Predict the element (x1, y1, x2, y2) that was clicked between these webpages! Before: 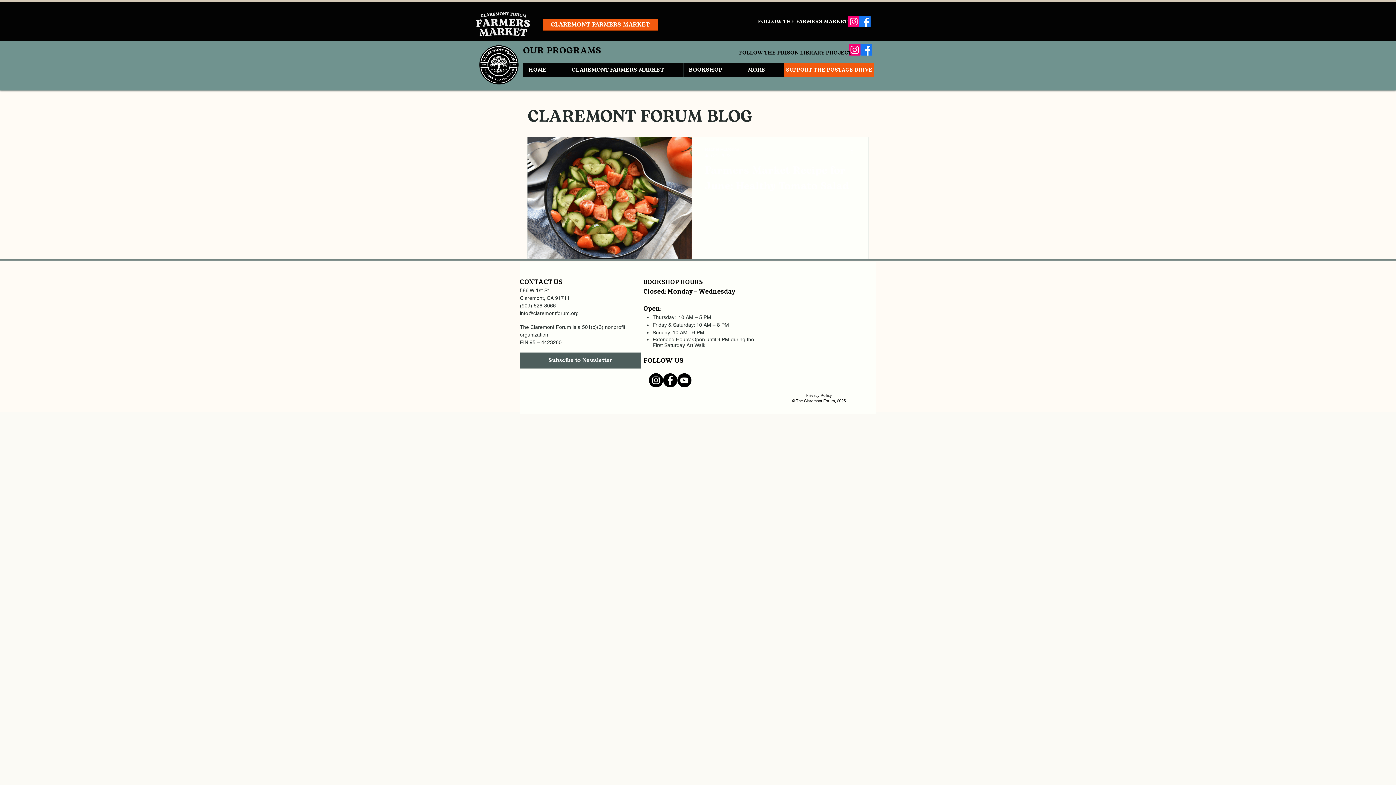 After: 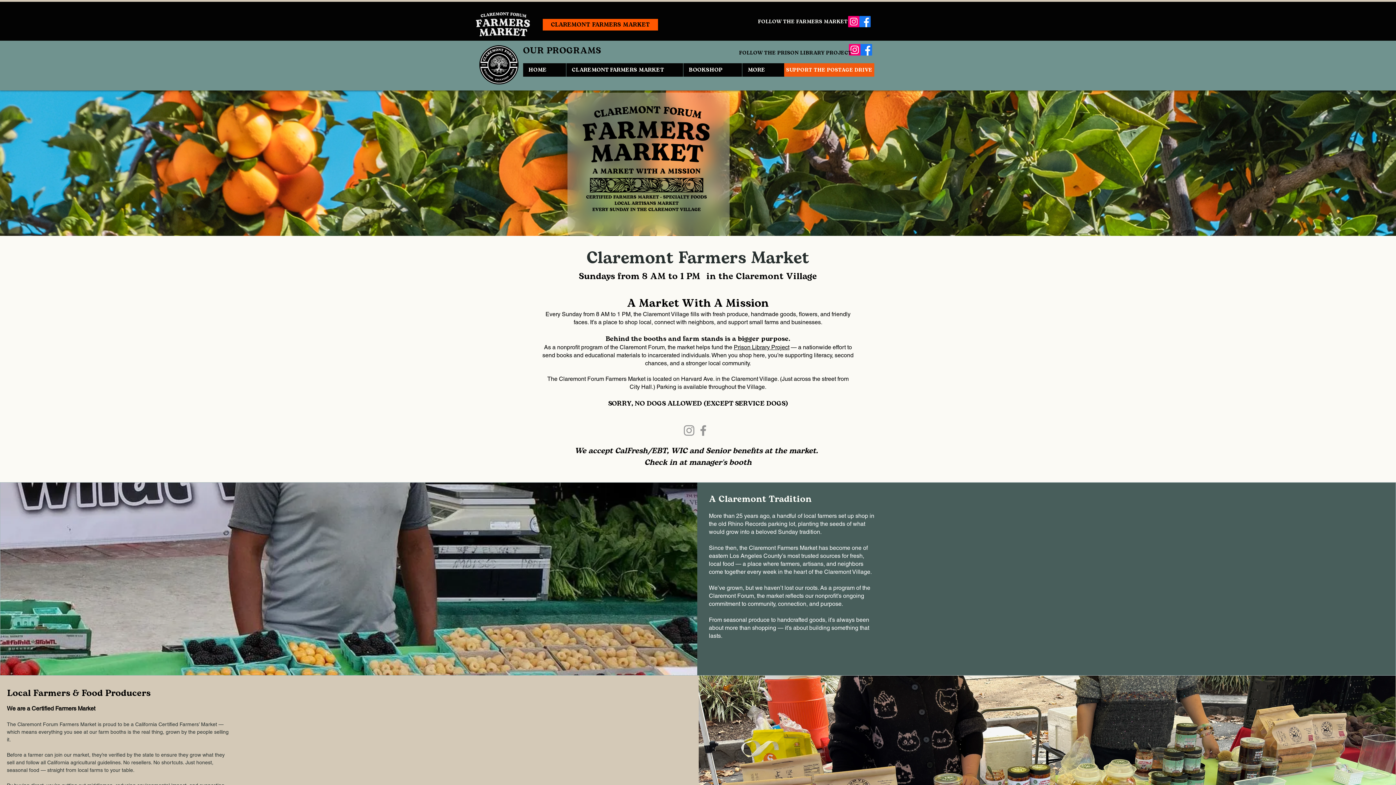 Action: bbox: (543, 19, 657, 30) label: CLAREMONT FARMERS MARKET